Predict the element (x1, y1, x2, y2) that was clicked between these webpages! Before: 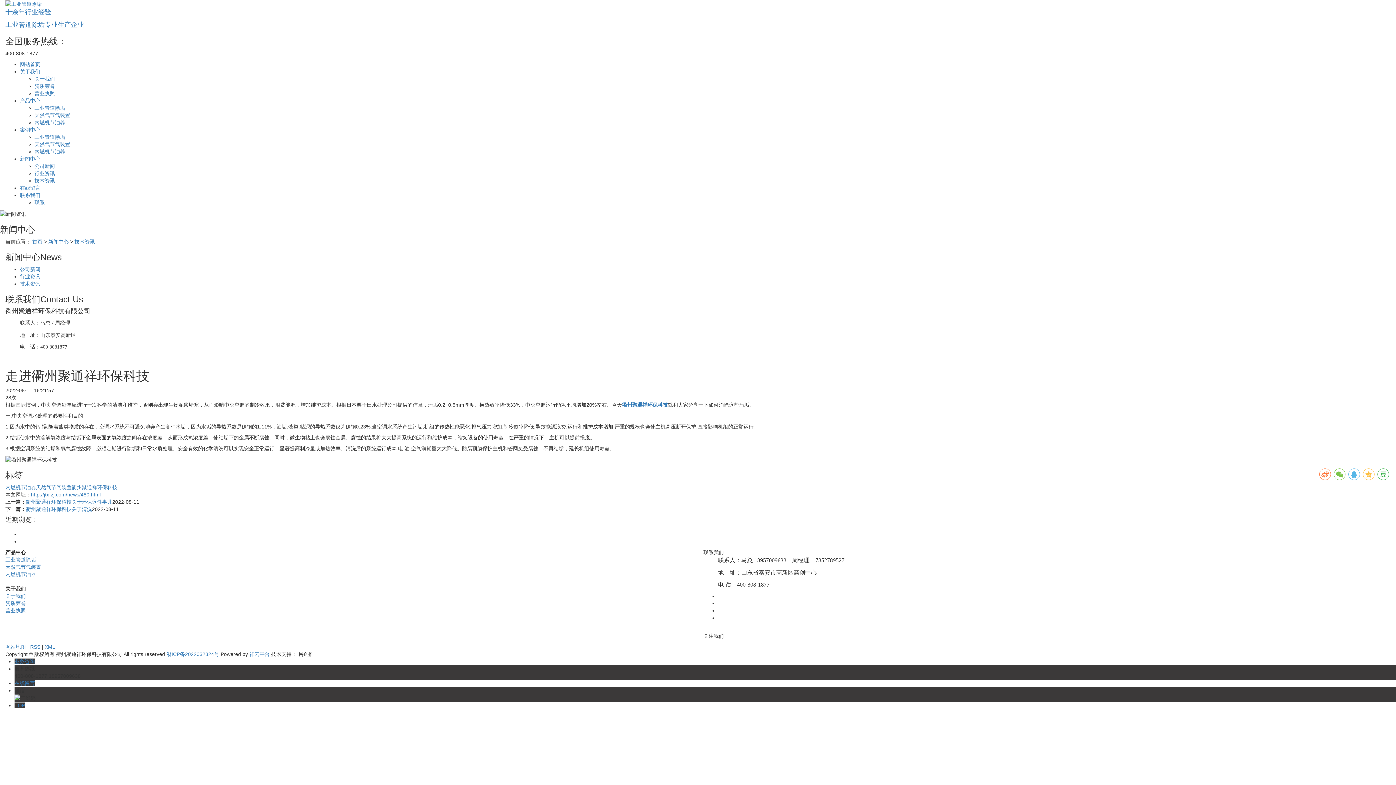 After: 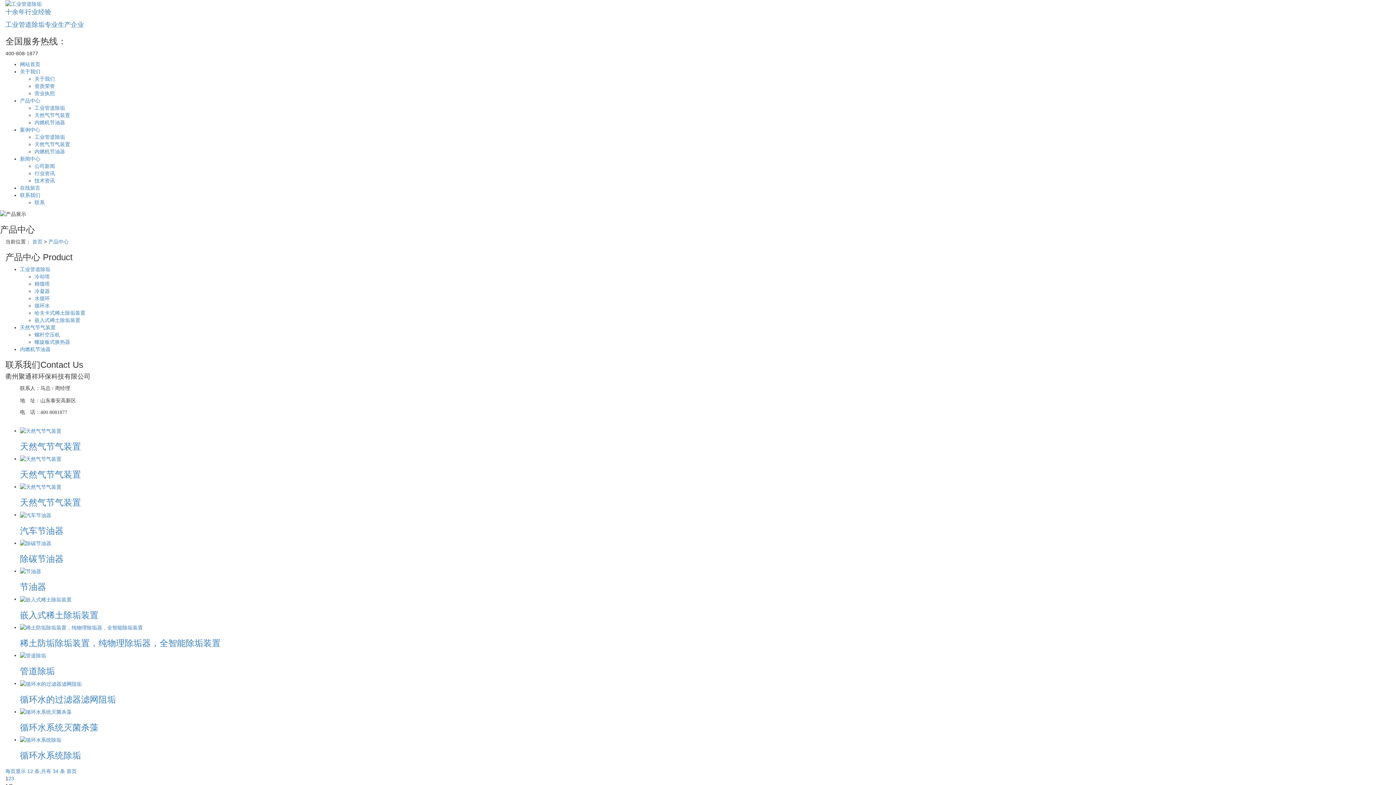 Action: bbox: (20, 97, 40, 103) label: 产品中心